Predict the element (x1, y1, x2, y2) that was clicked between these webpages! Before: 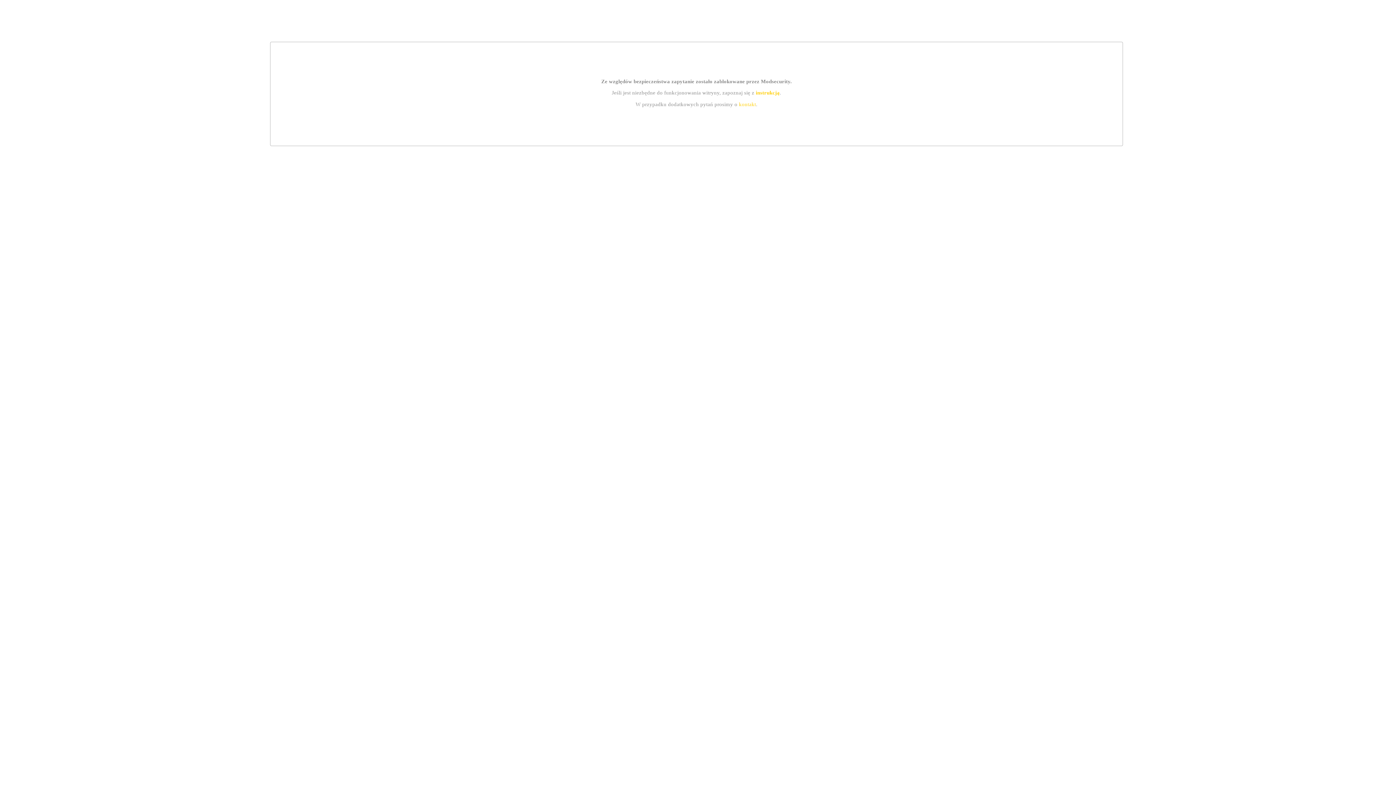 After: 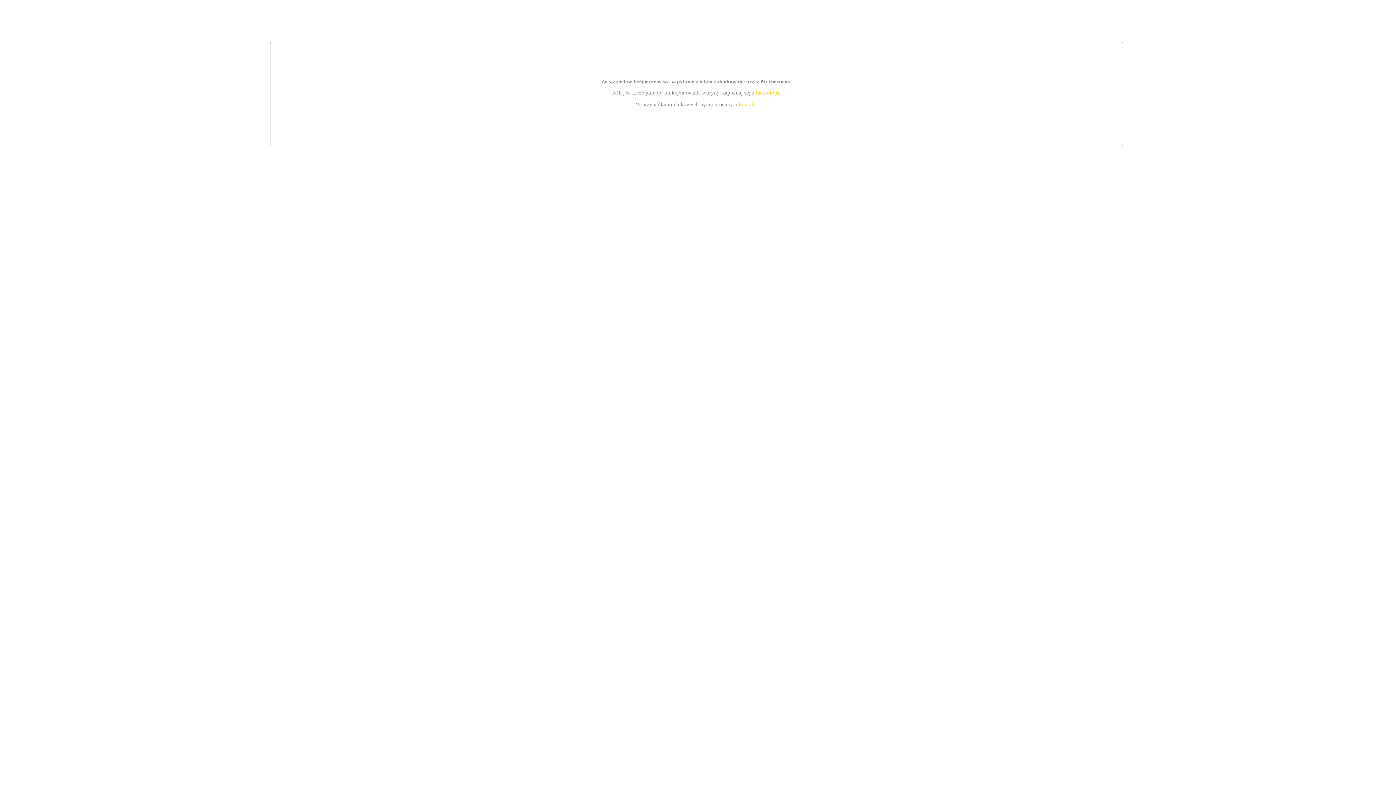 Action: label: kontakt bbox: (739, 101, 756, 107)